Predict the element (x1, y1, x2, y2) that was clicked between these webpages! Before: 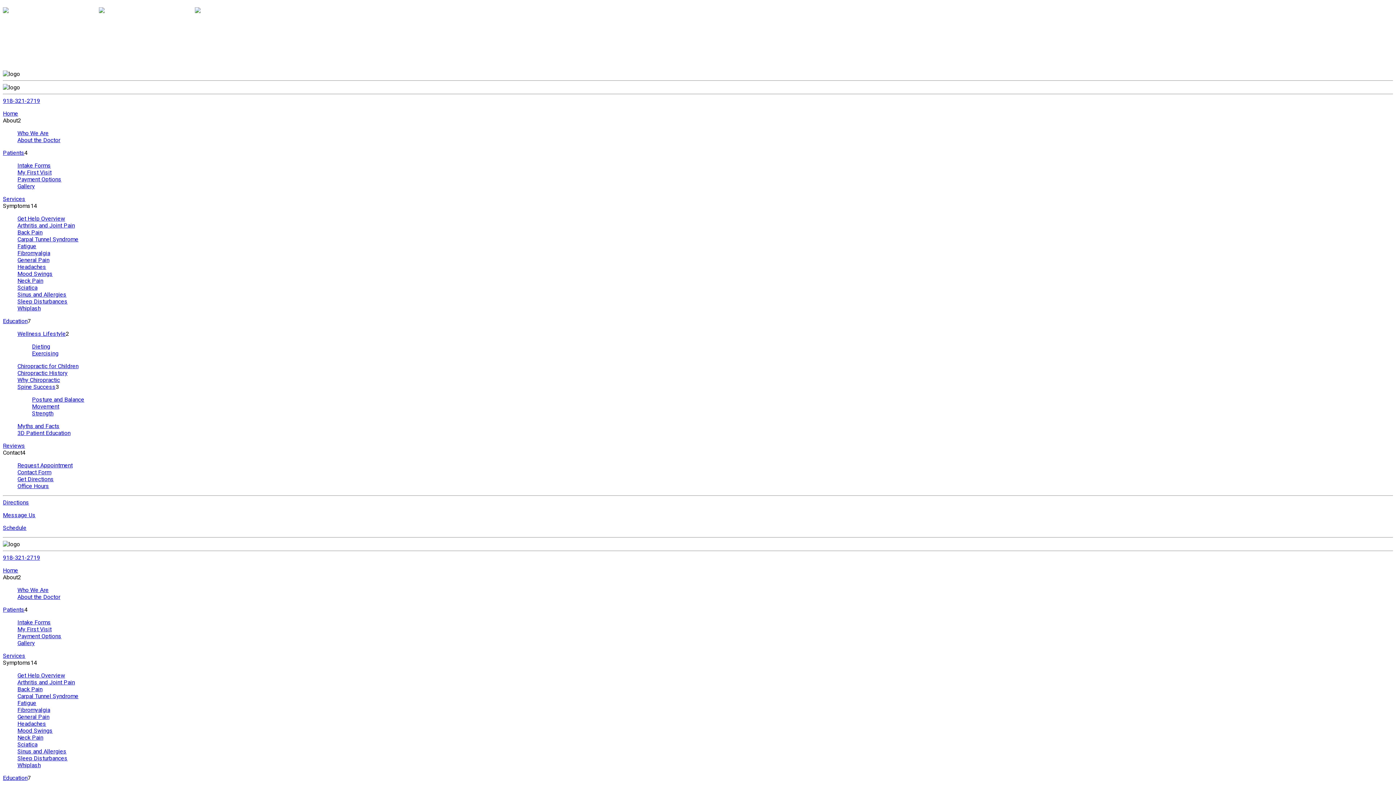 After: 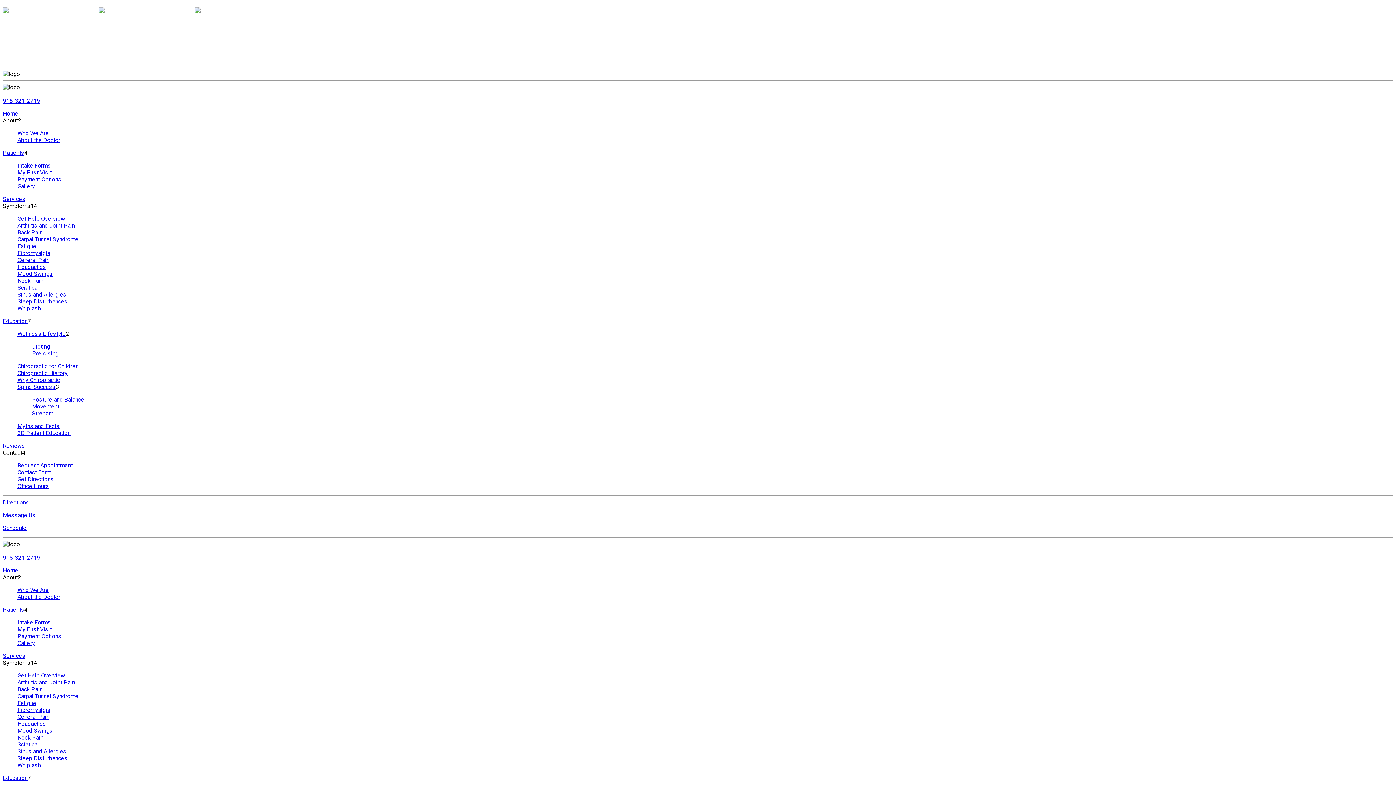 Action: bbox: (17, 162, 50, 169) label: Intake Forms